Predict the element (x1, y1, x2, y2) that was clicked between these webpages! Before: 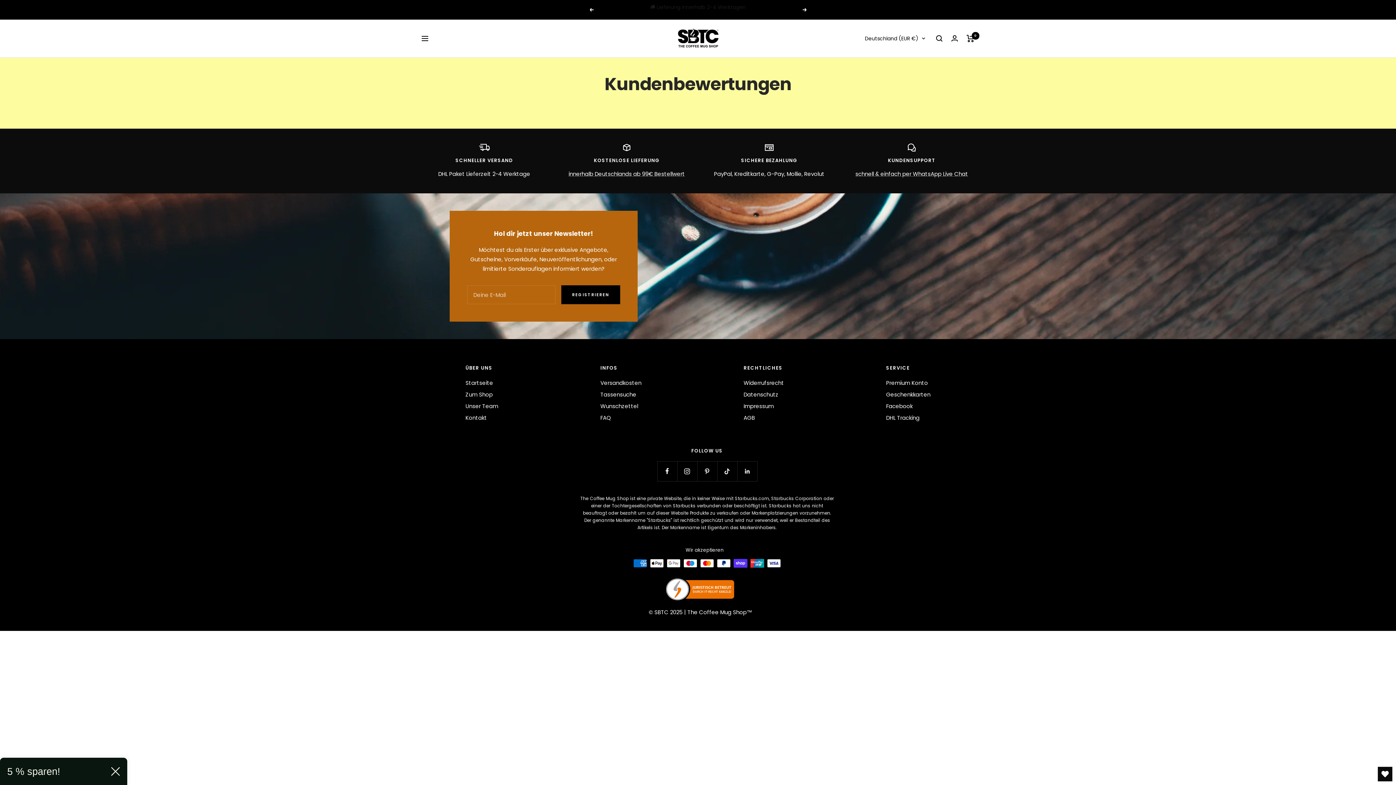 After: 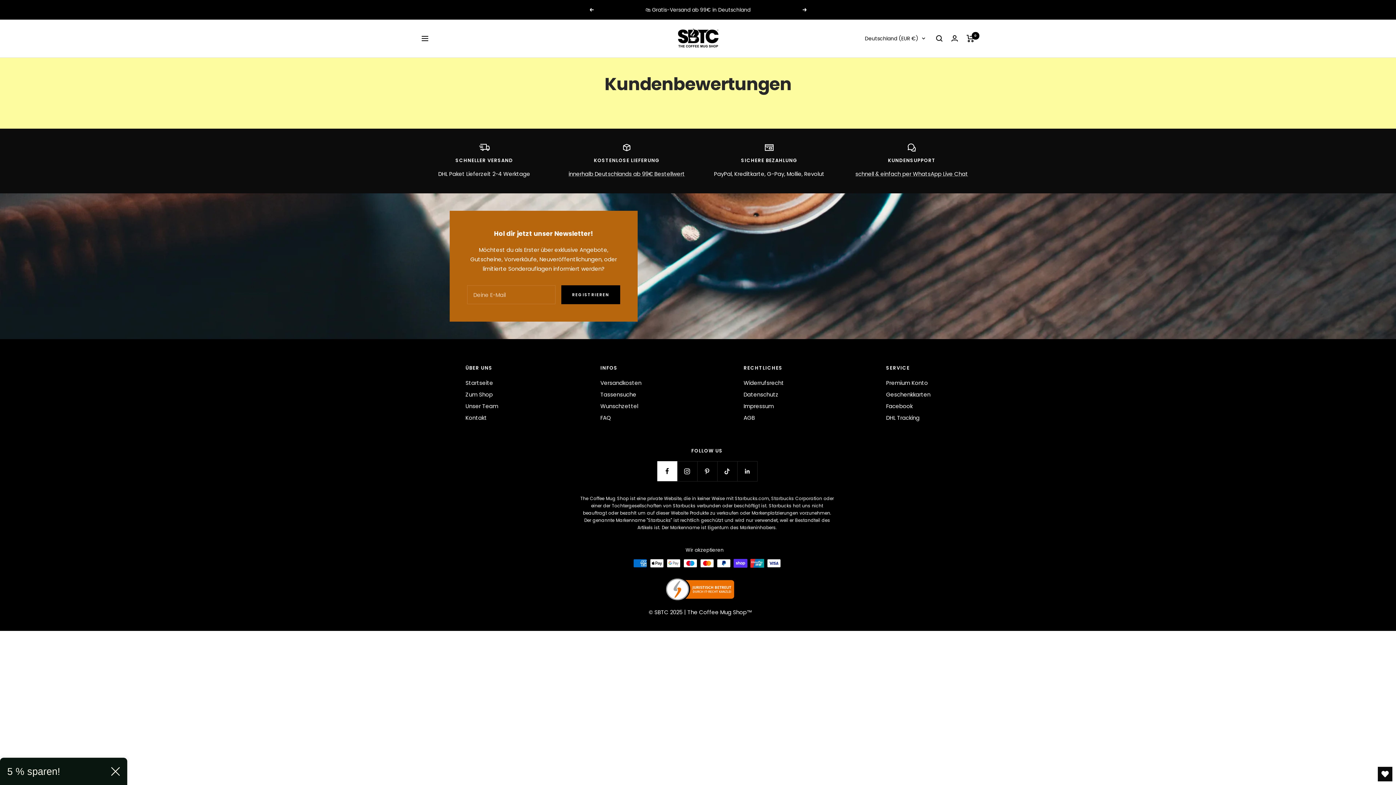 Action: label: Folge uns auf Facebook bbox: (657, 461, 677, 481)